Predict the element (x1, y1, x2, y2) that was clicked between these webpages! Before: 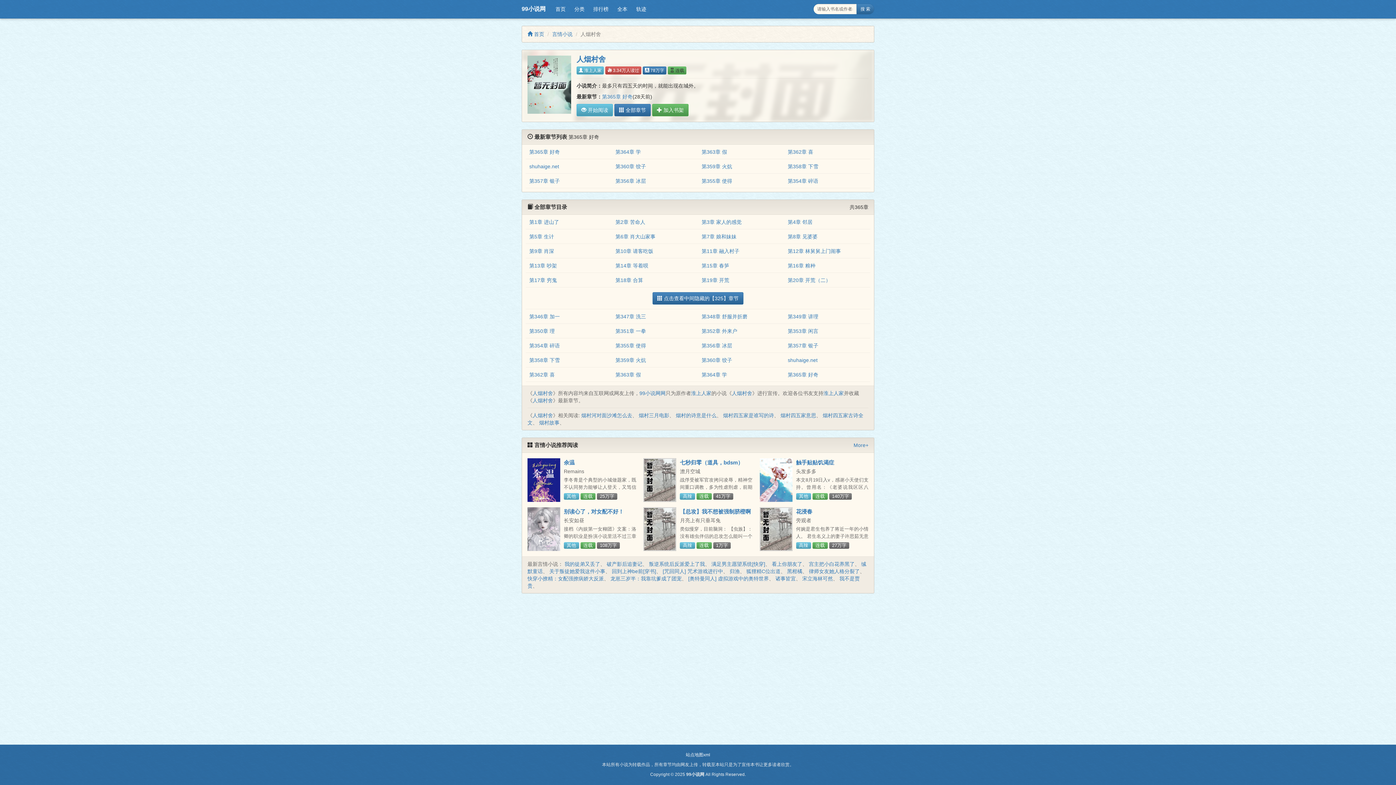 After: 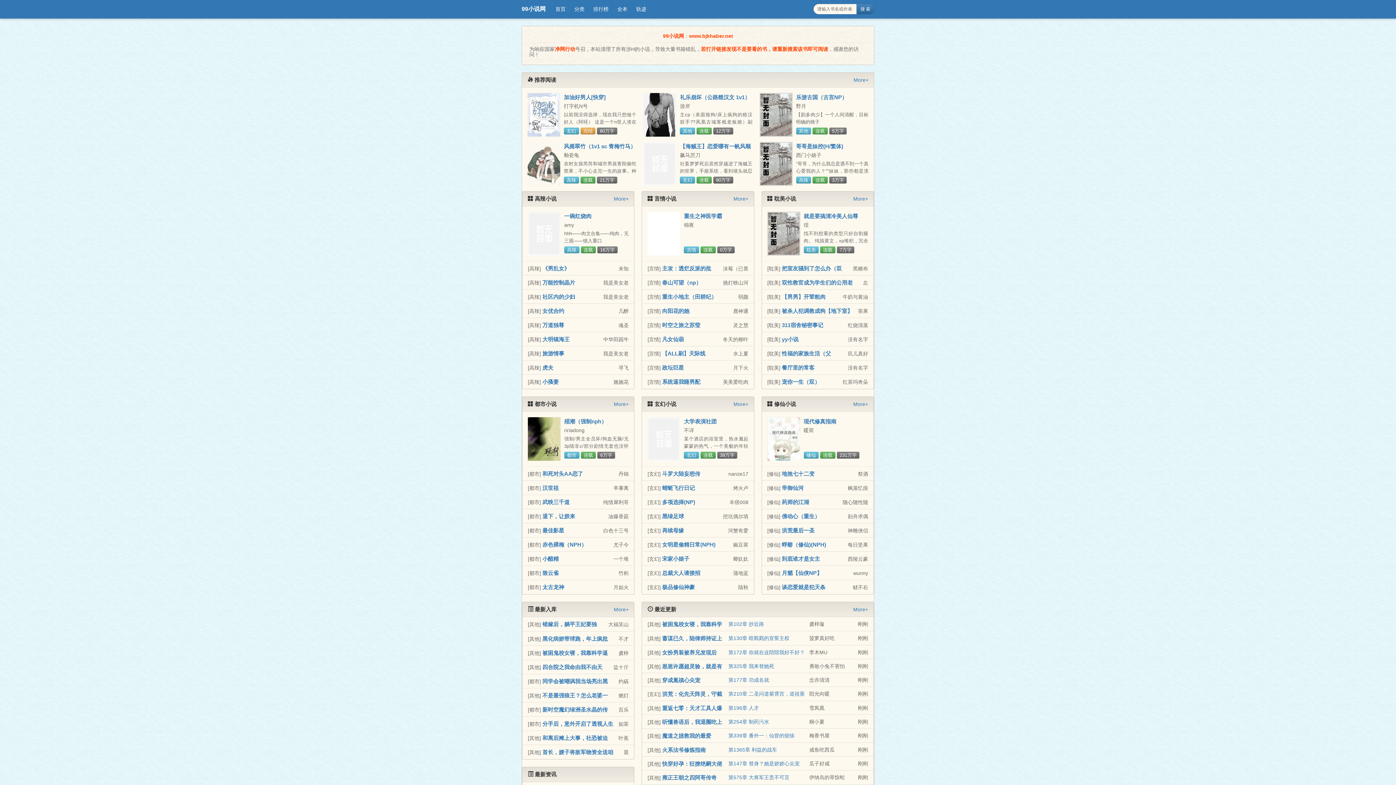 Action: bbox: (516, 0, 551, 18) label: 99小说网